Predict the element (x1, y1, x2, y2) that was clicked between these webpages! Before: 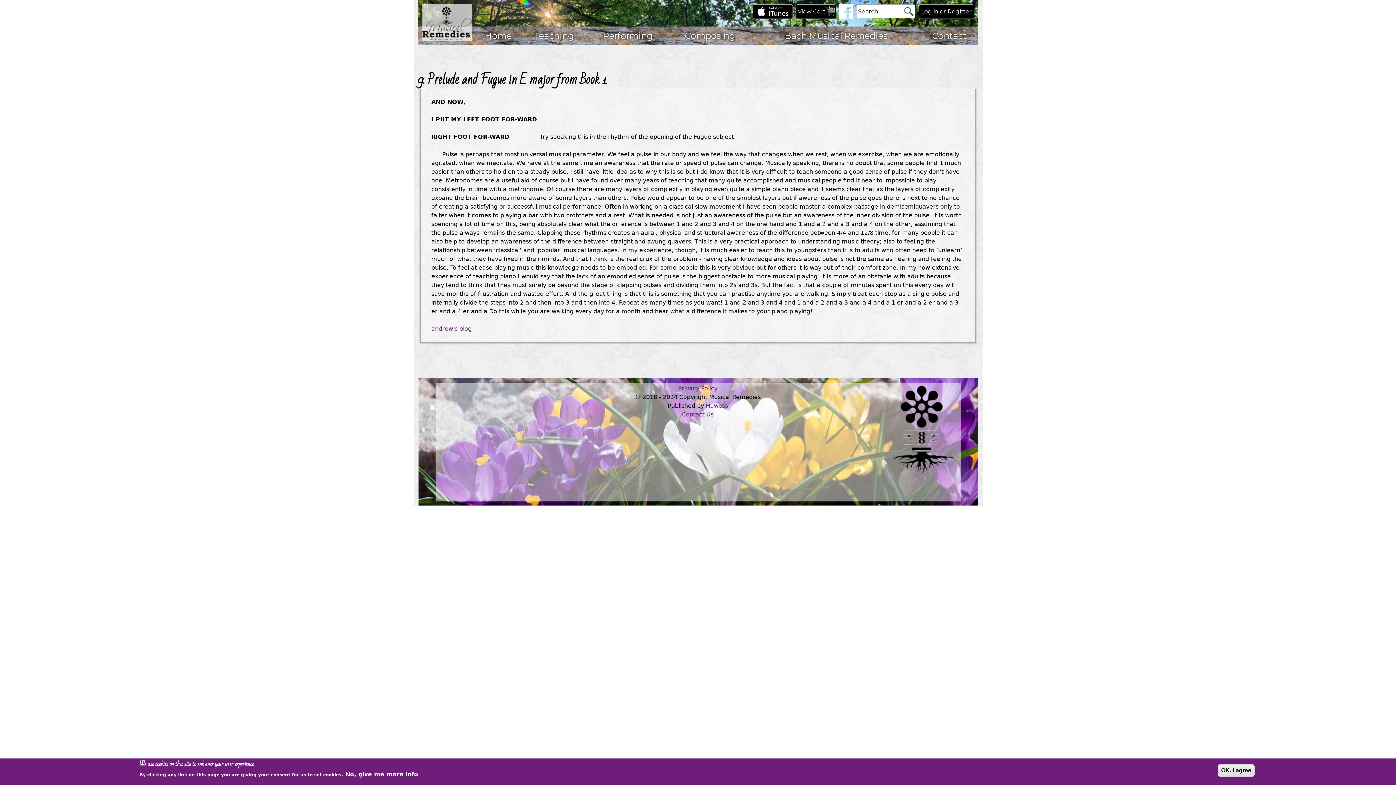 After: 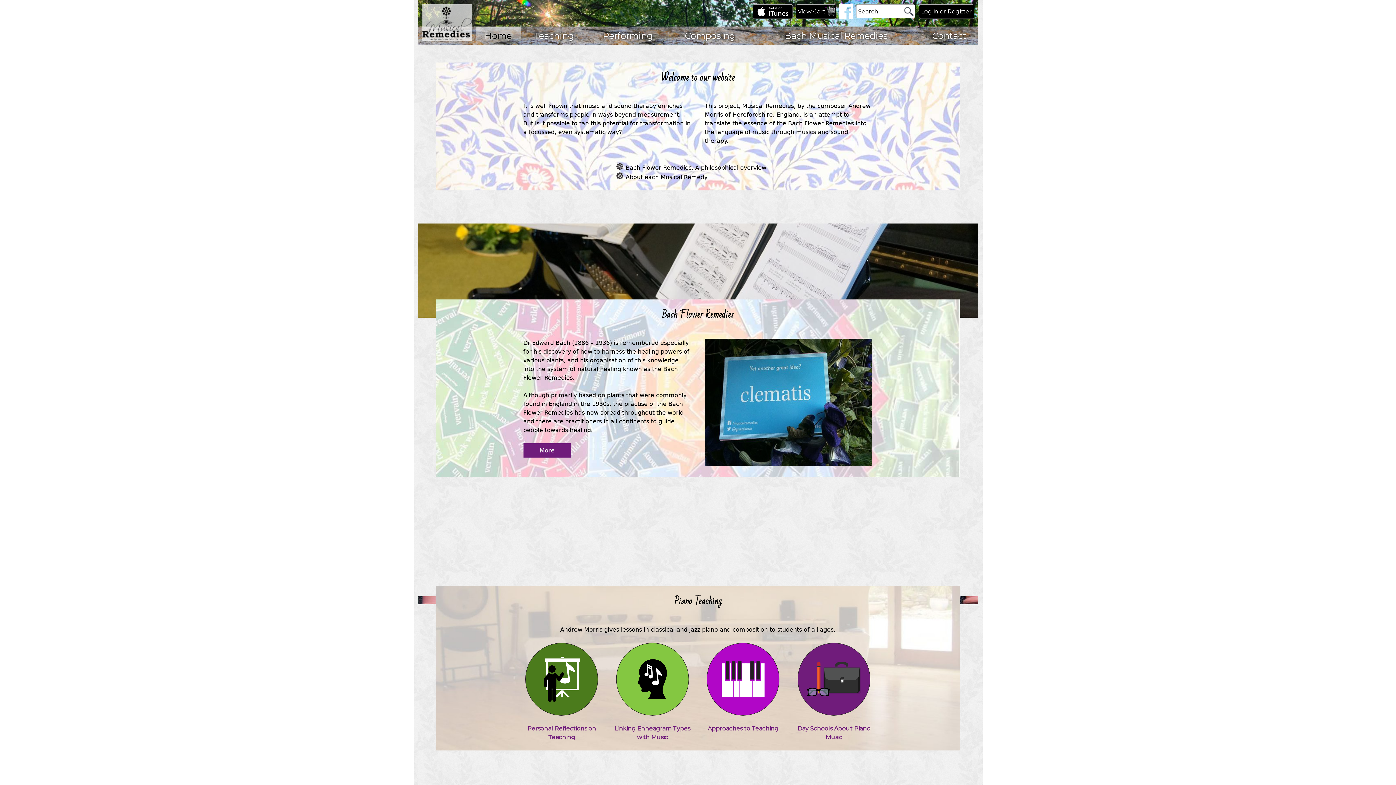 Action: bbox: (476, 26, 520, 45) label: Home